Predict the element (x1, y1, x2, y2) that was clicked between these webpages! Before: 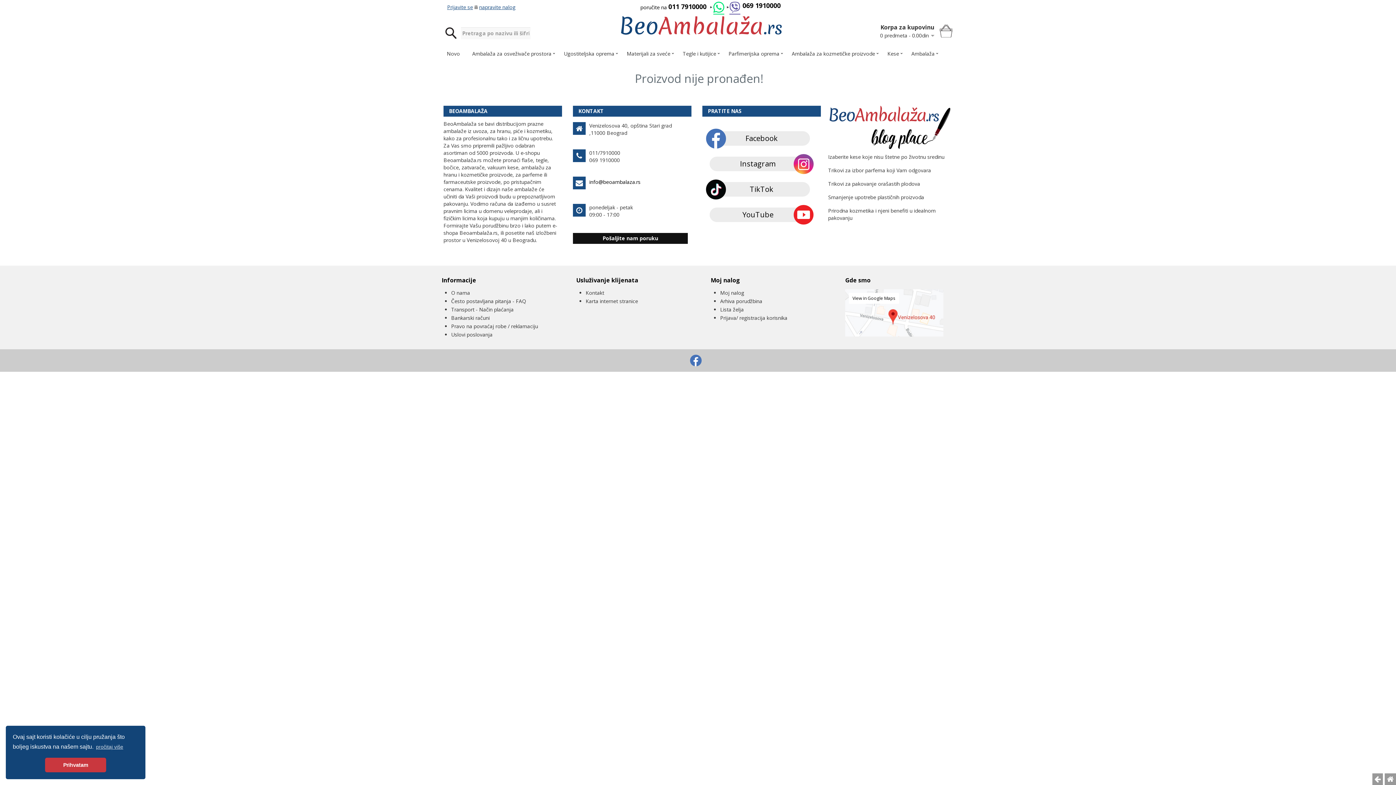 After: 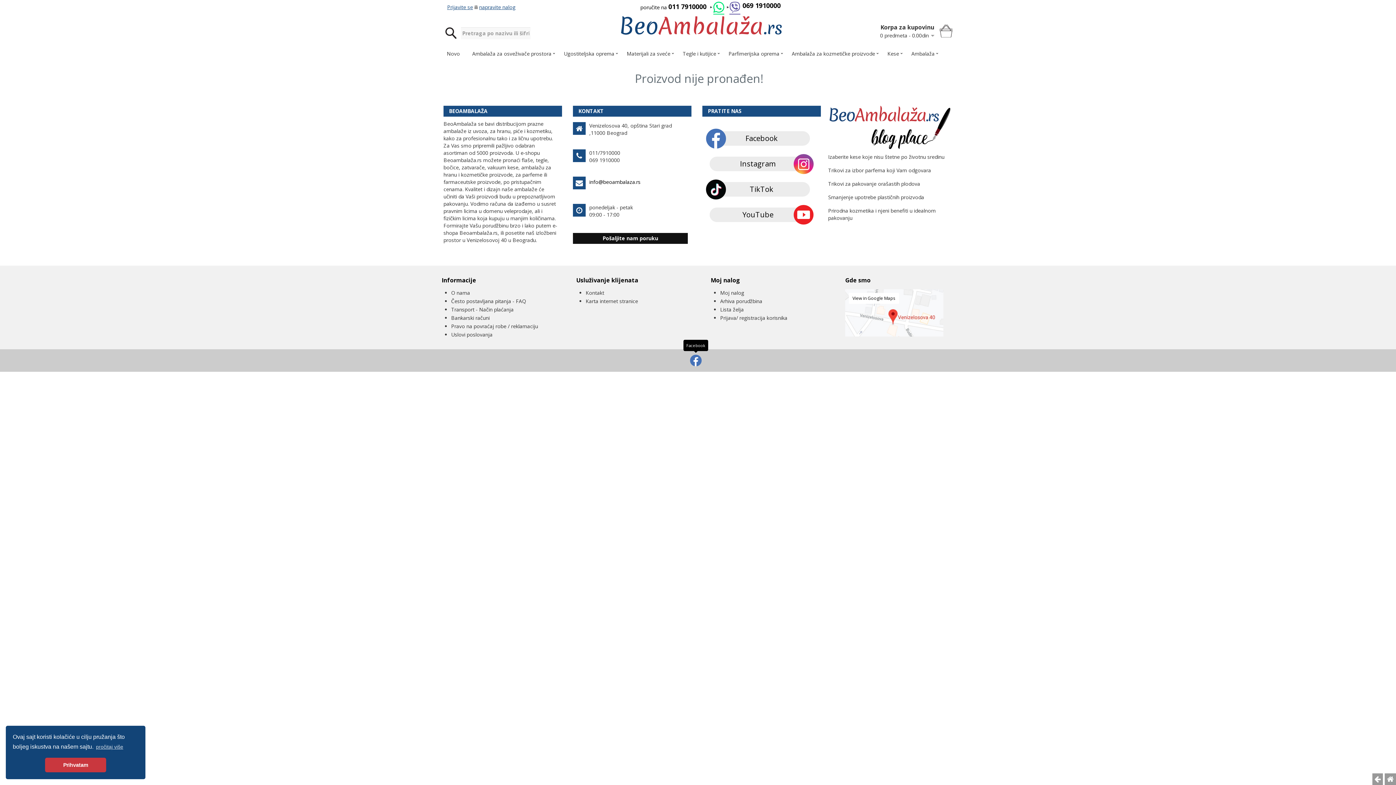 Action: bbox: (690, 353, 701, 365)